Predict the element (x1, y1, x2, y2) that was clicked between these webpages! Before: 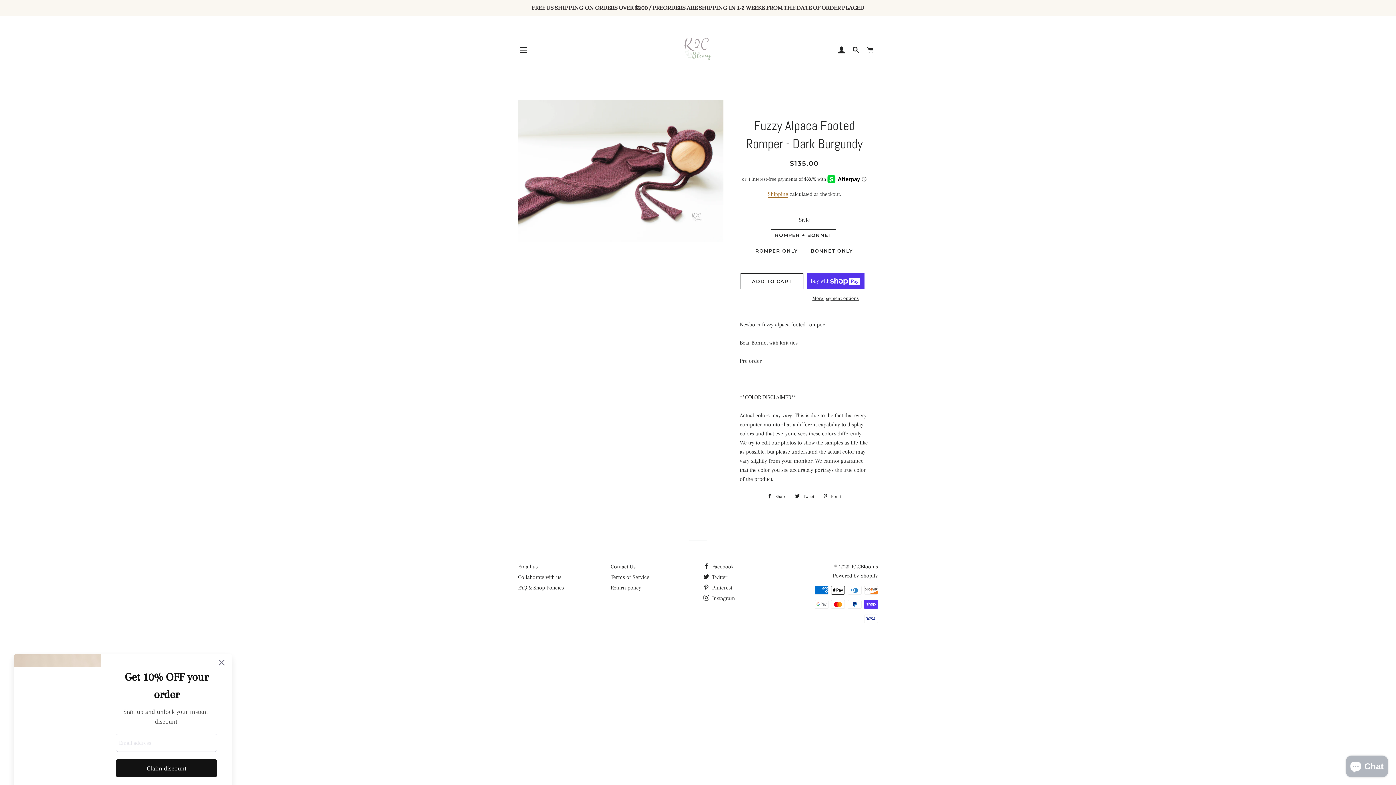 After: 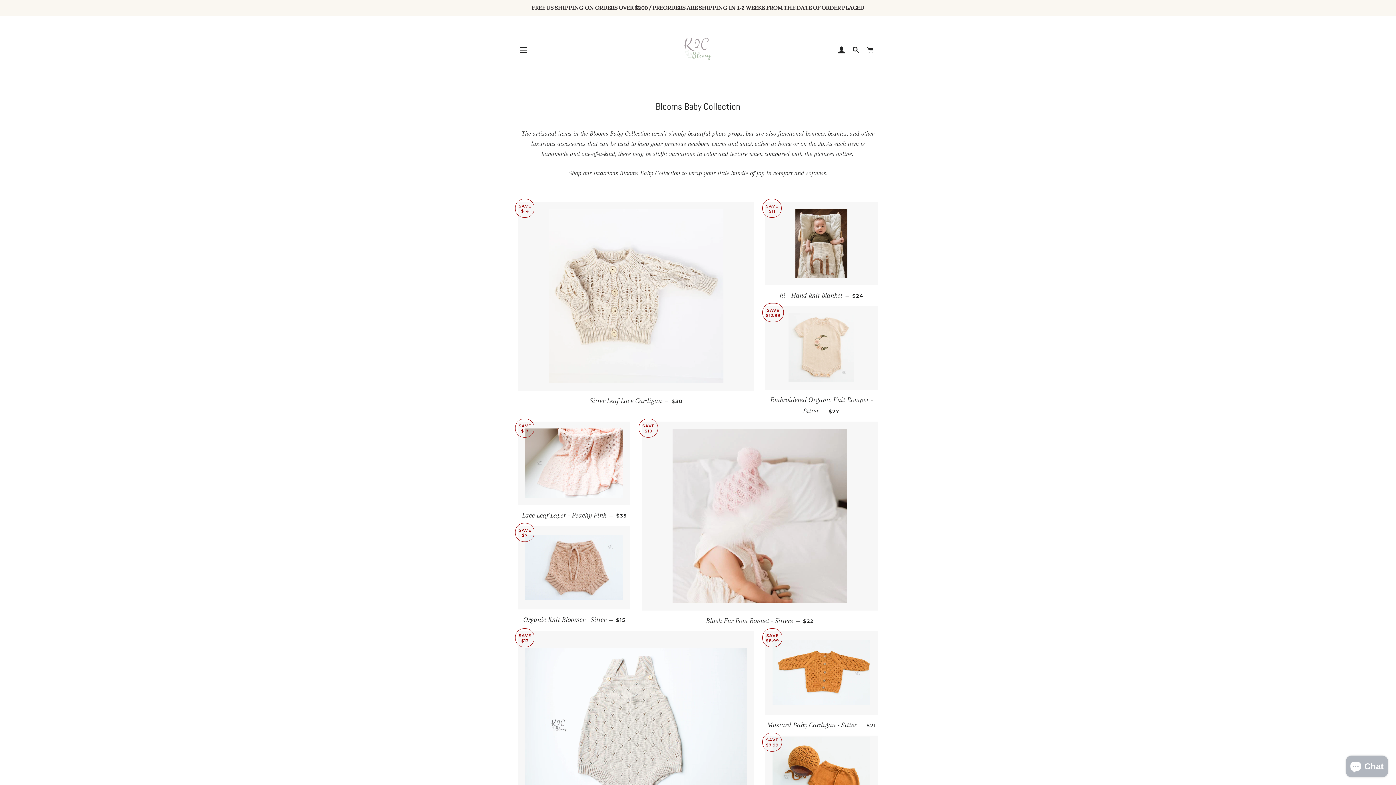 Action: bbox: (0, 16, 1396, 23)